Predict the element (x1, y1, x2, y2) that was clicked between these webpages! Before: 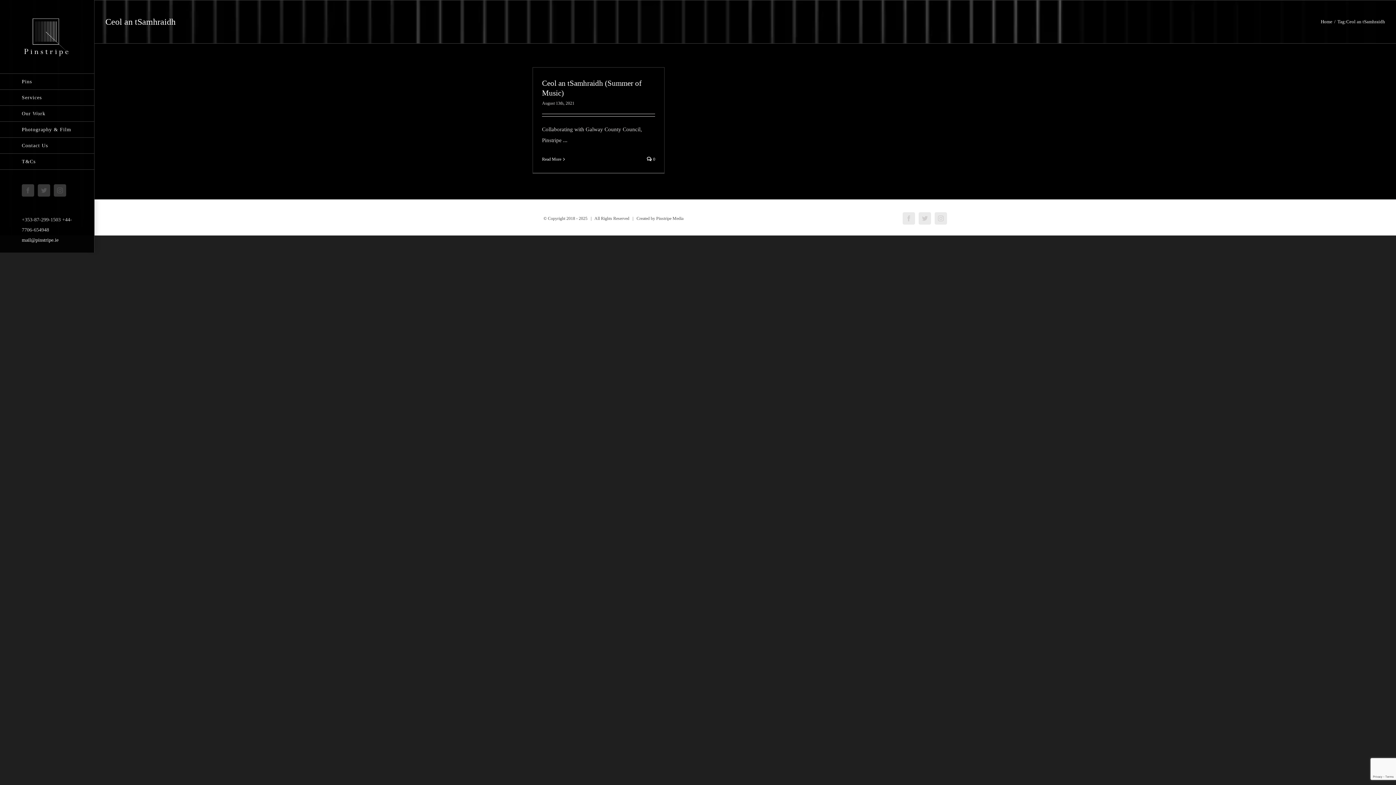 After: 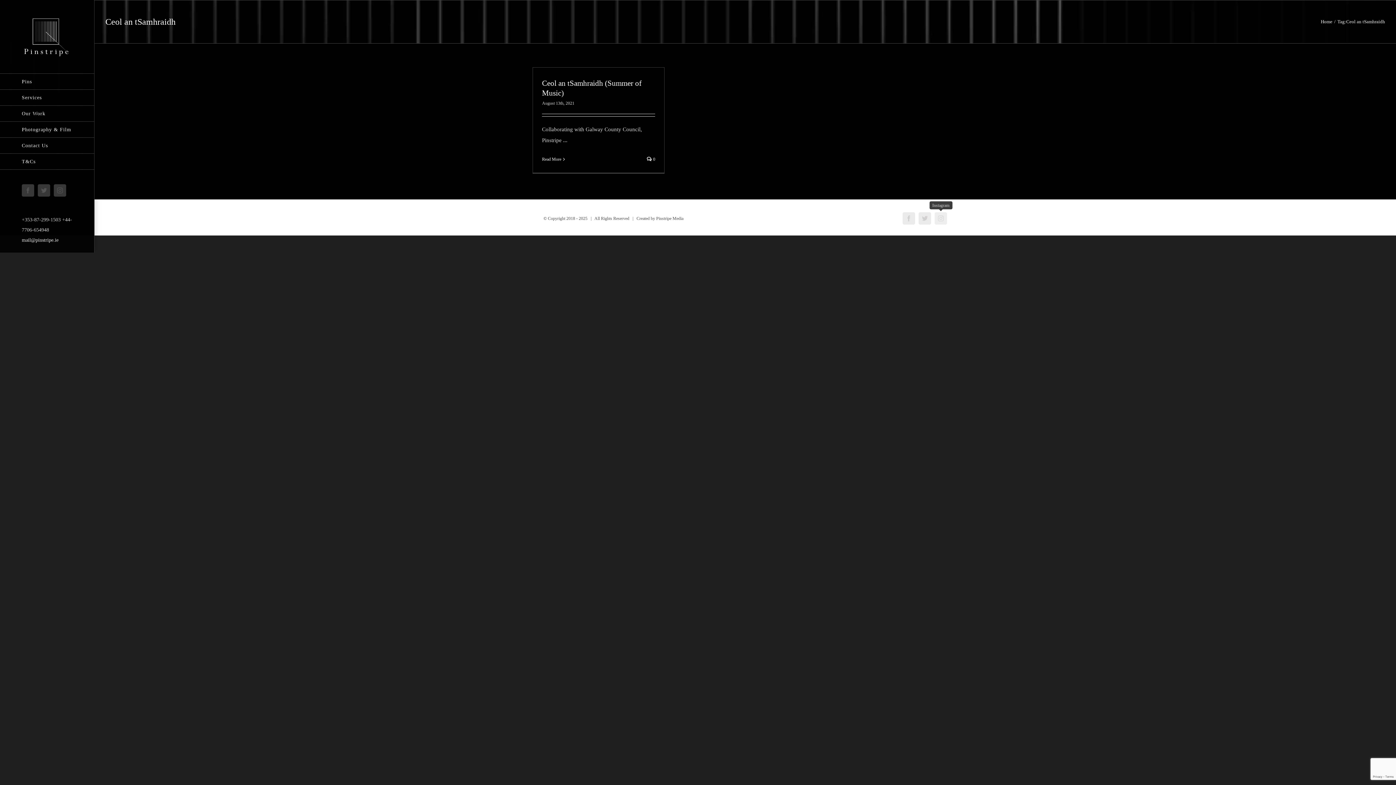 Action: bbox: (934, 212, 947, 224) label: Instagram